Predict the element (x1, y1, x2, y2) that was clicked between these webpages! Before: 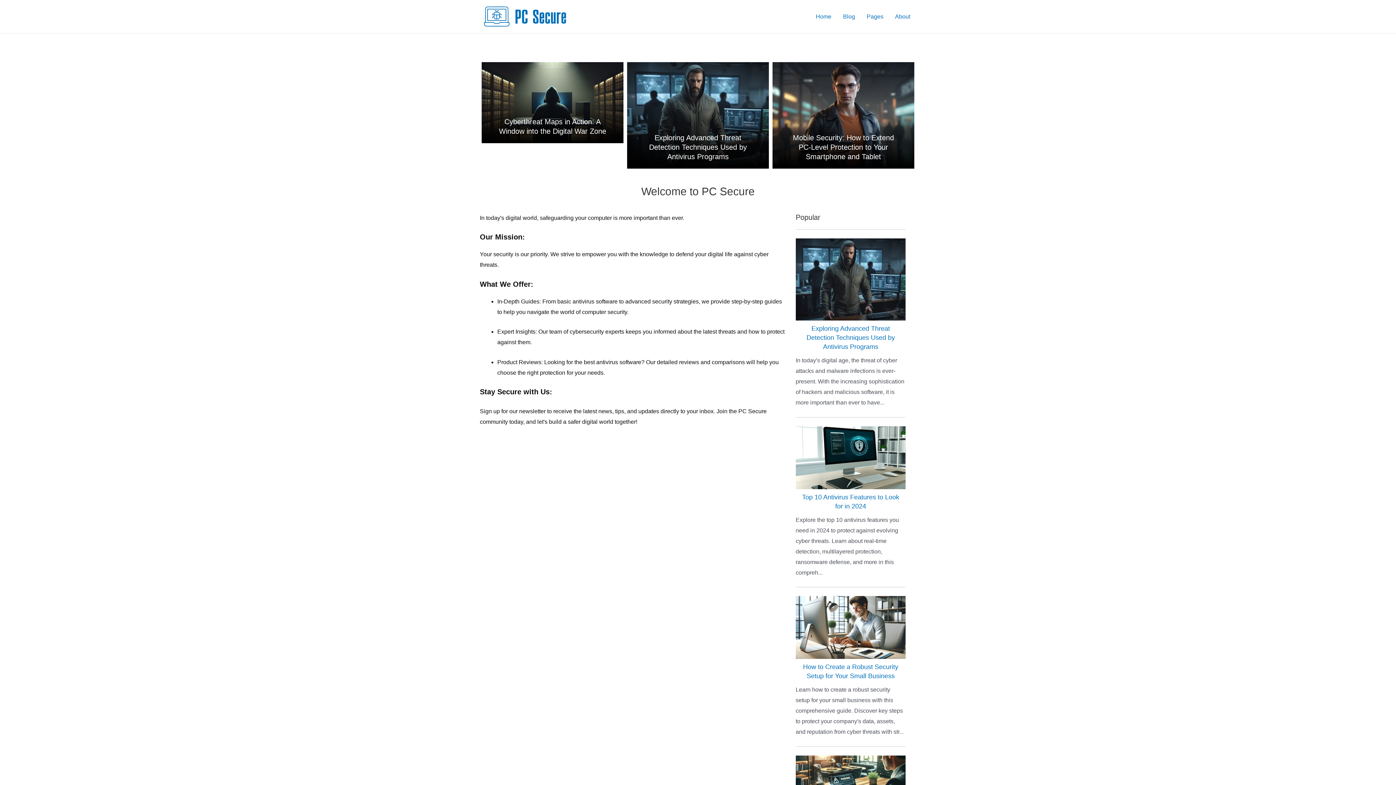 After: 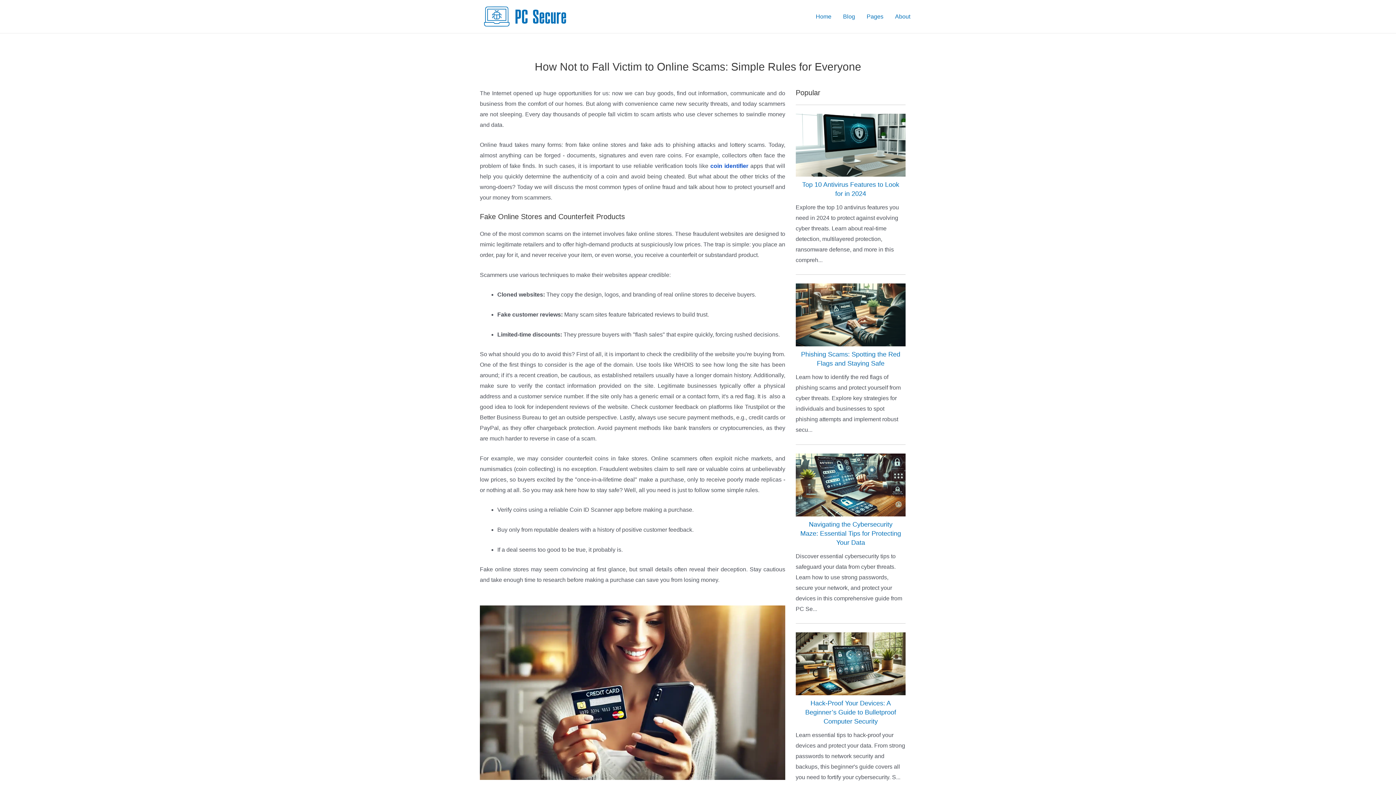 Action: bbox: (484, 62, 626, 143) label: How Not to Fall Victim to Online Scams: Simple Rules for Everyone